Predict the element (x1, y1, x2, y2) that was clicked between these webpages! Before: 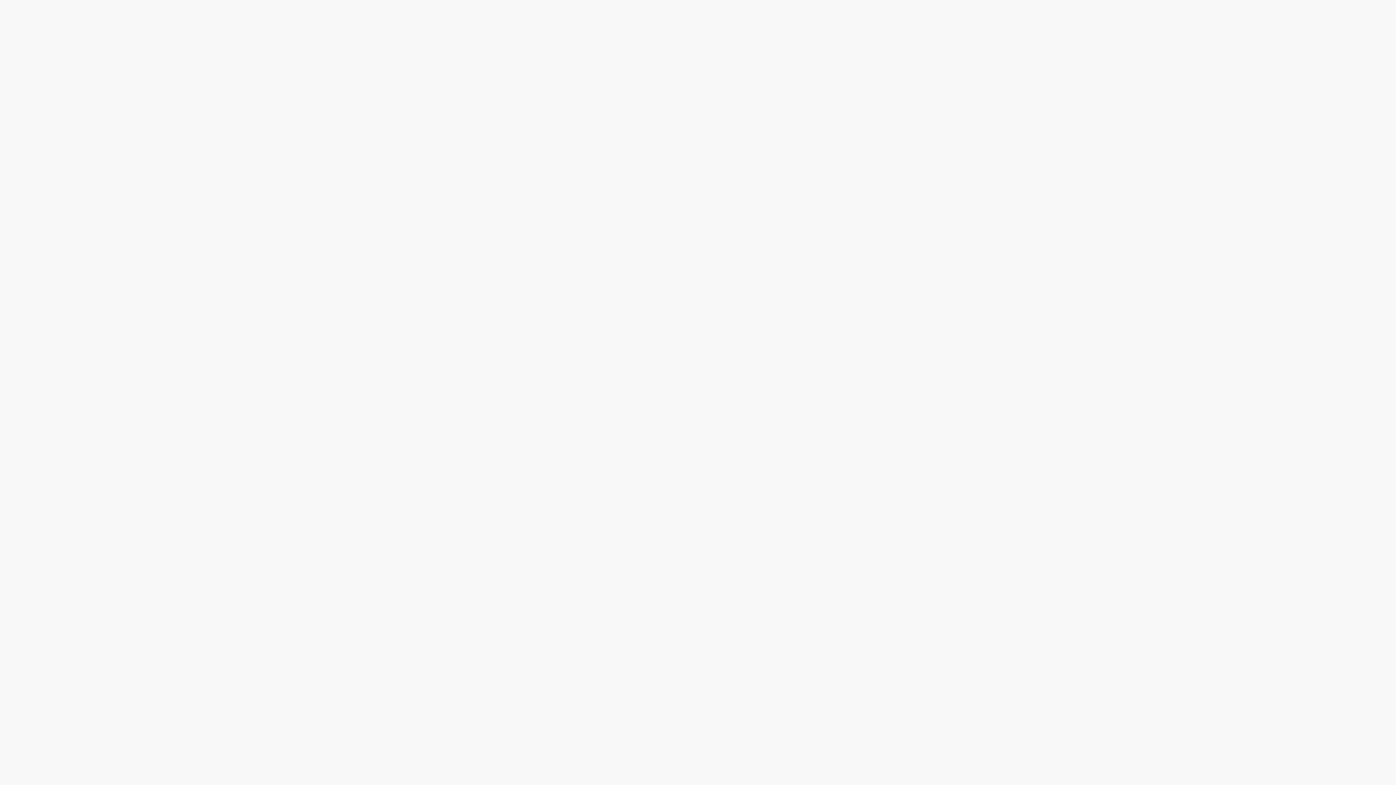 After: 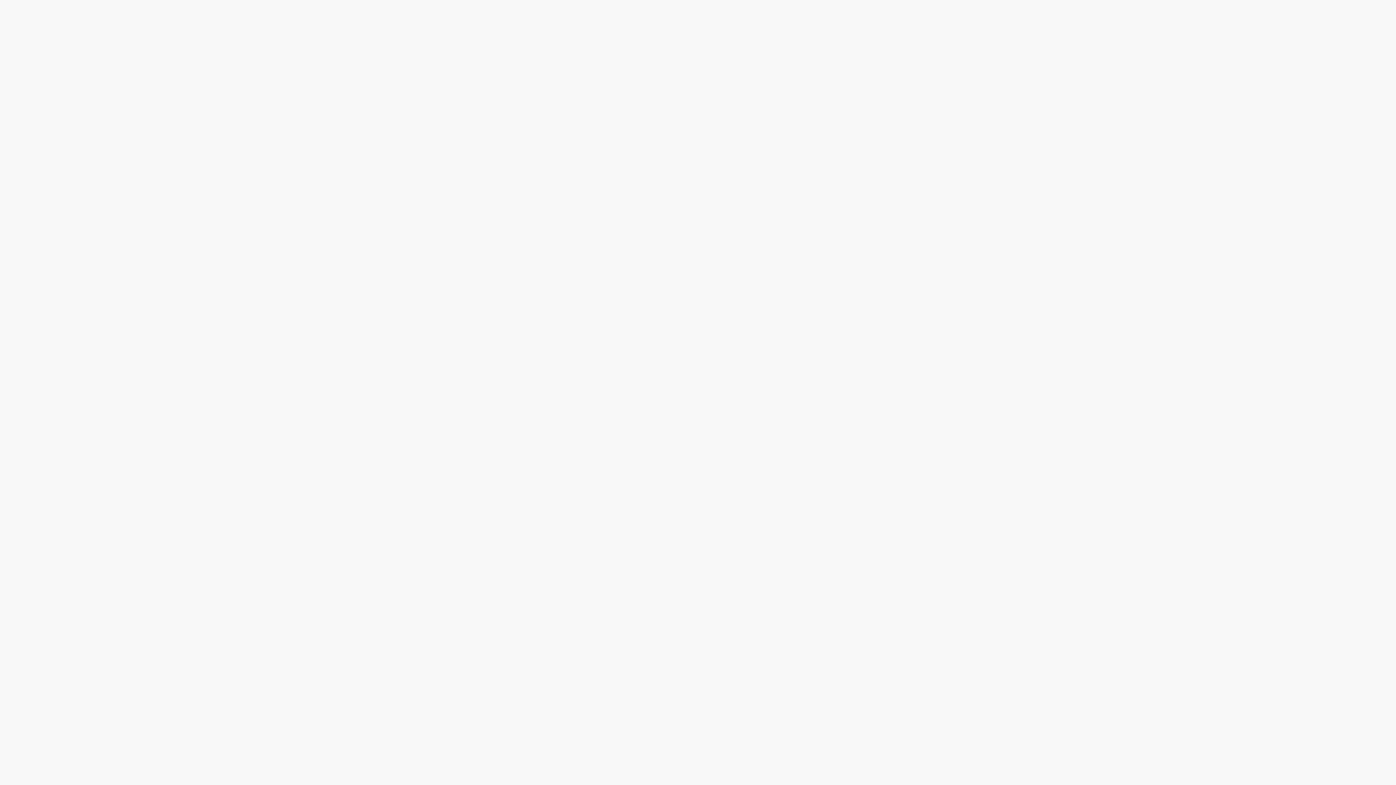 Action: bbox: (679, 40, 733, 62) label: TRAVEL AND LIFESTYLE